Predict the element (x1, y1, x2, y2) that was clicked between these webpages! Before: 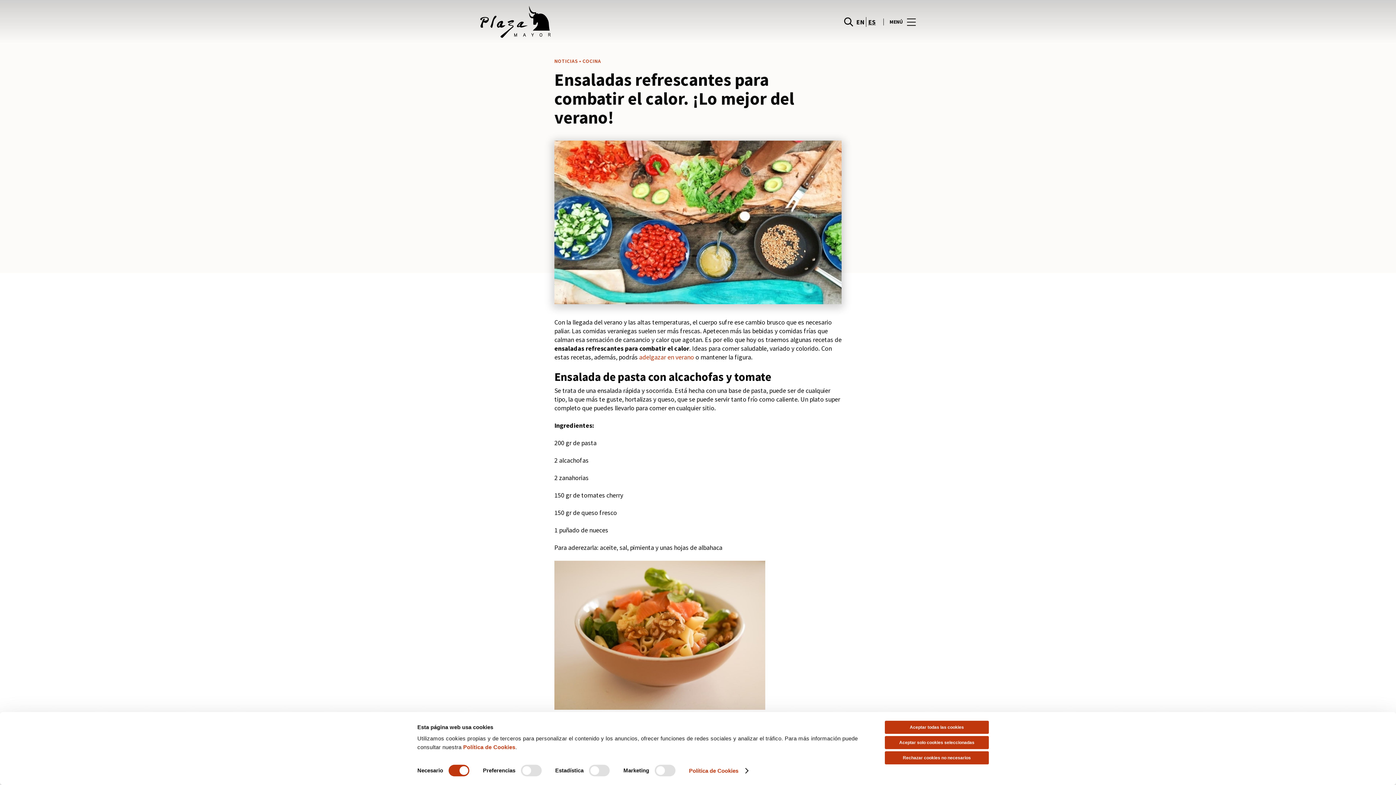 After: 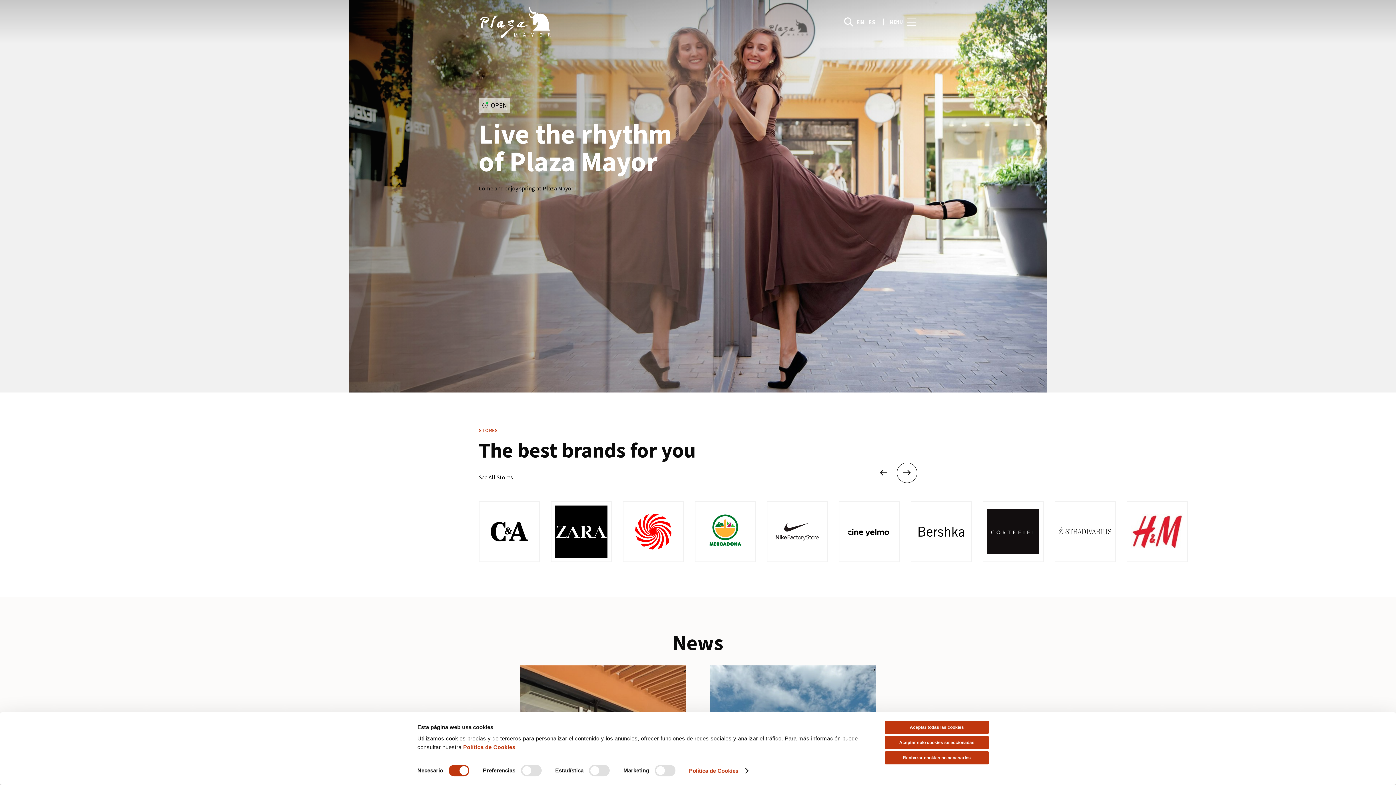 Action: bbox: (849, 16, 863, 26) label: EN